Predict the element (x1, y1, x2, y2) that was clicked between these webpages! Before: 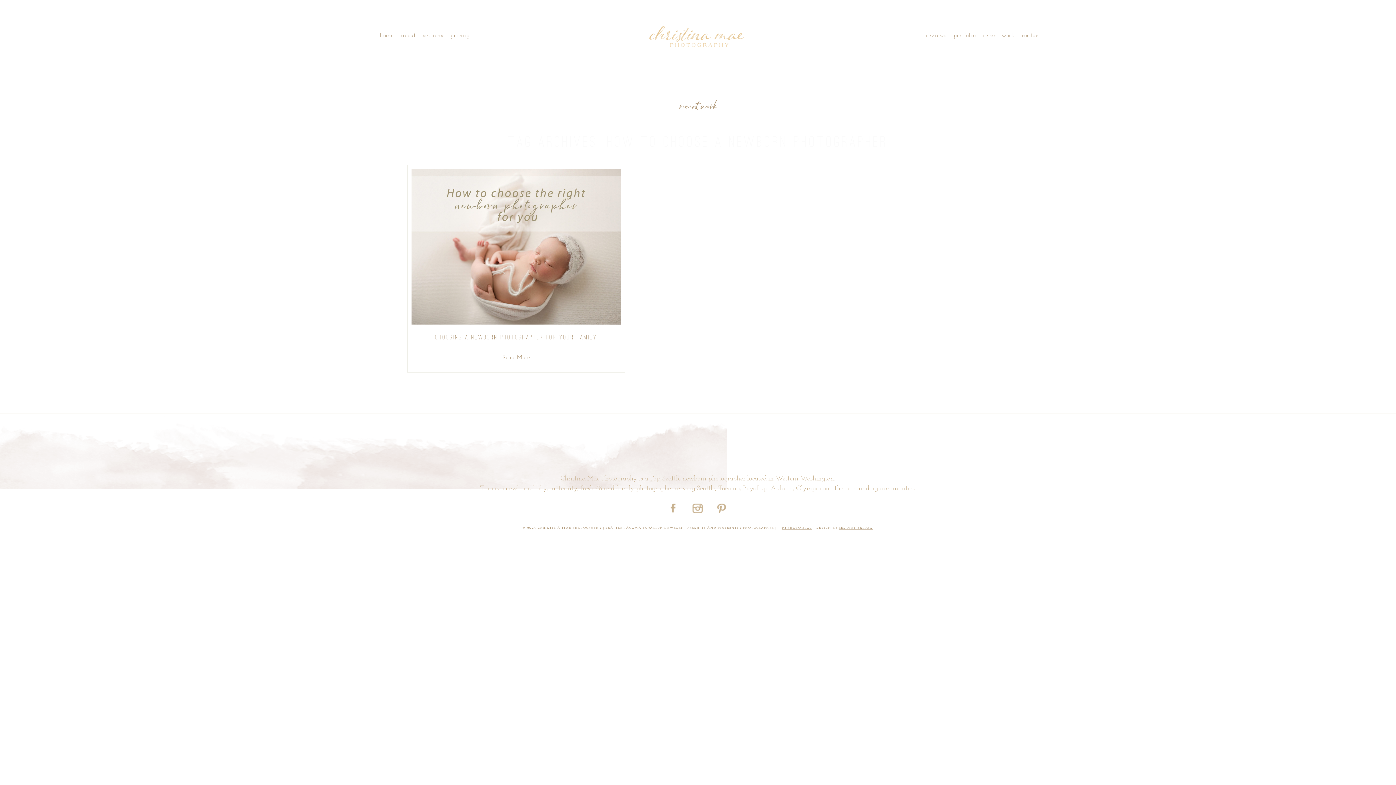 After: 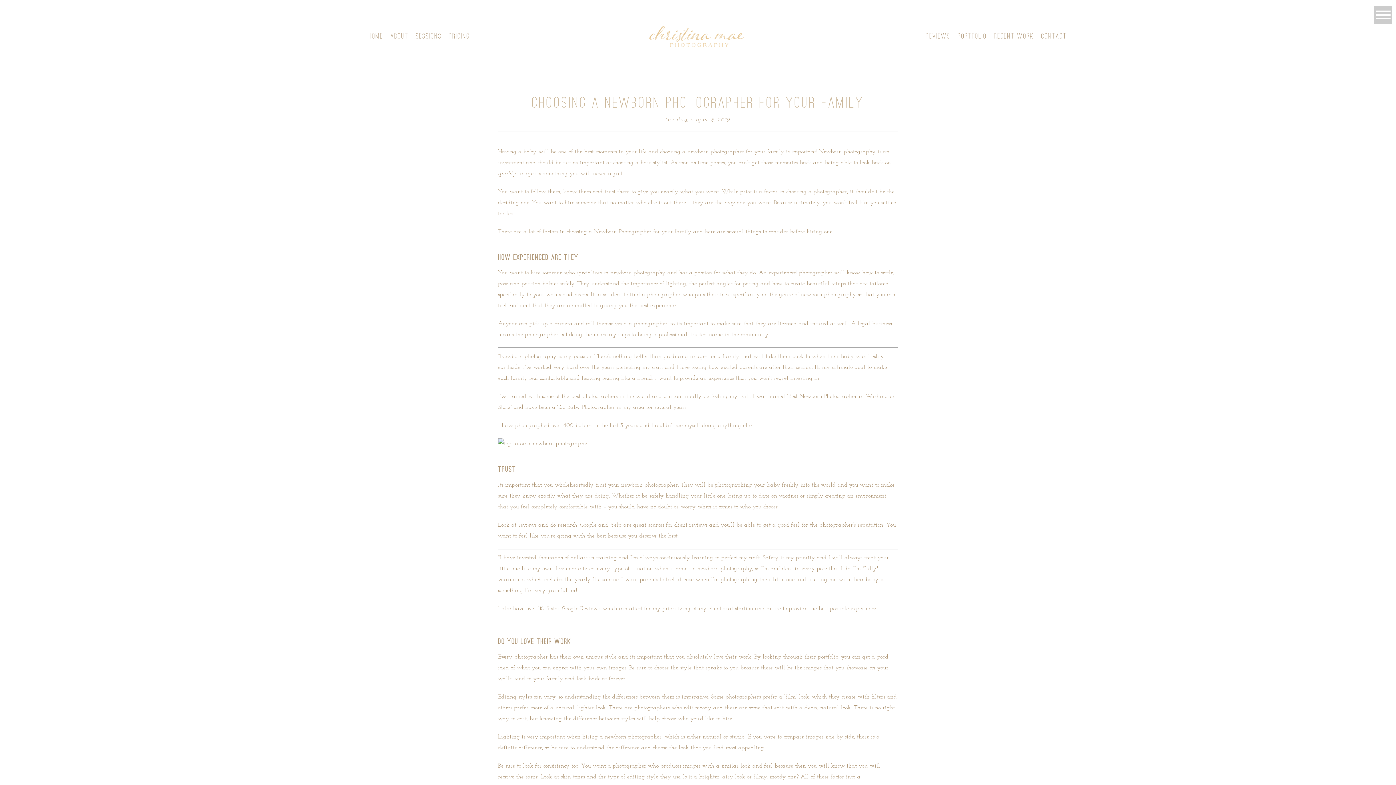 Action: bbox: (502, 354, 530, 360) label: Read More